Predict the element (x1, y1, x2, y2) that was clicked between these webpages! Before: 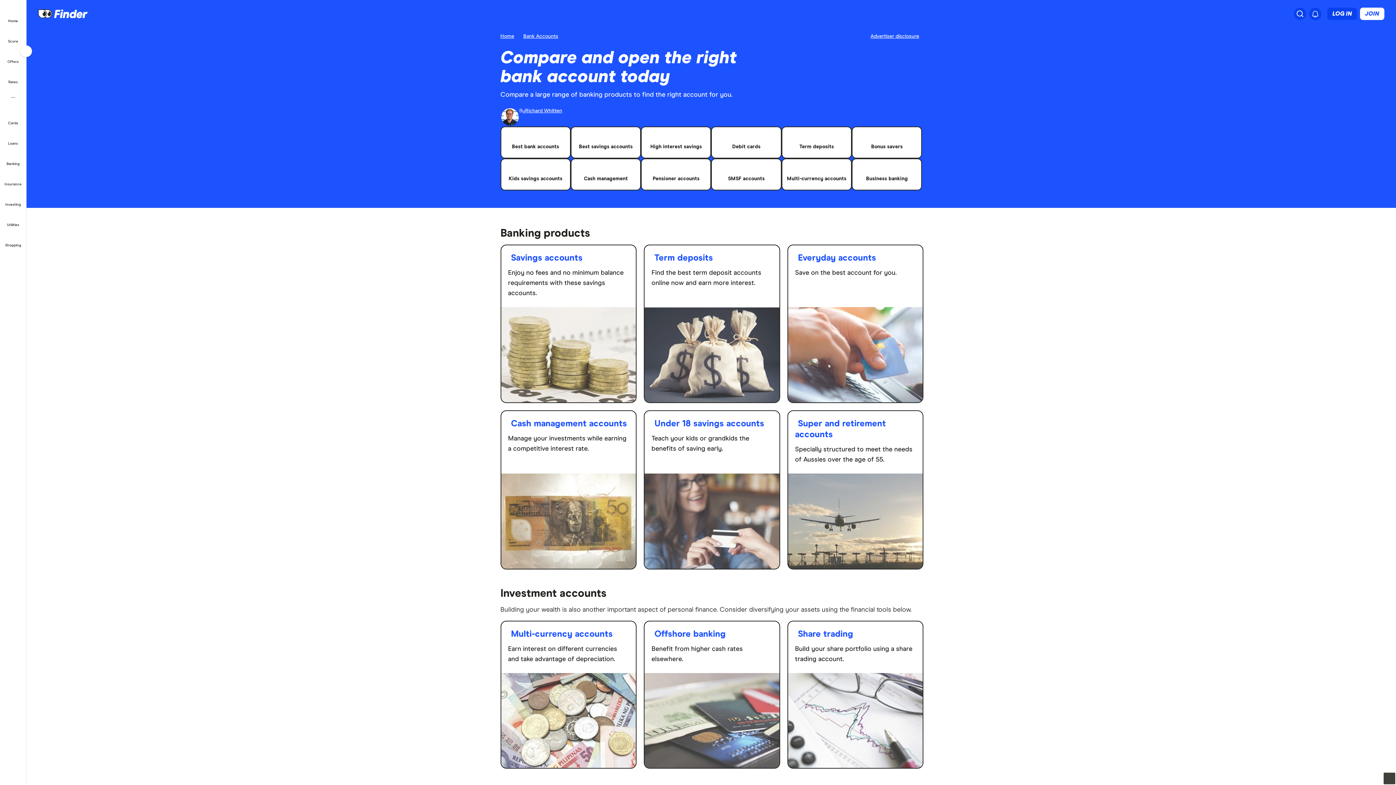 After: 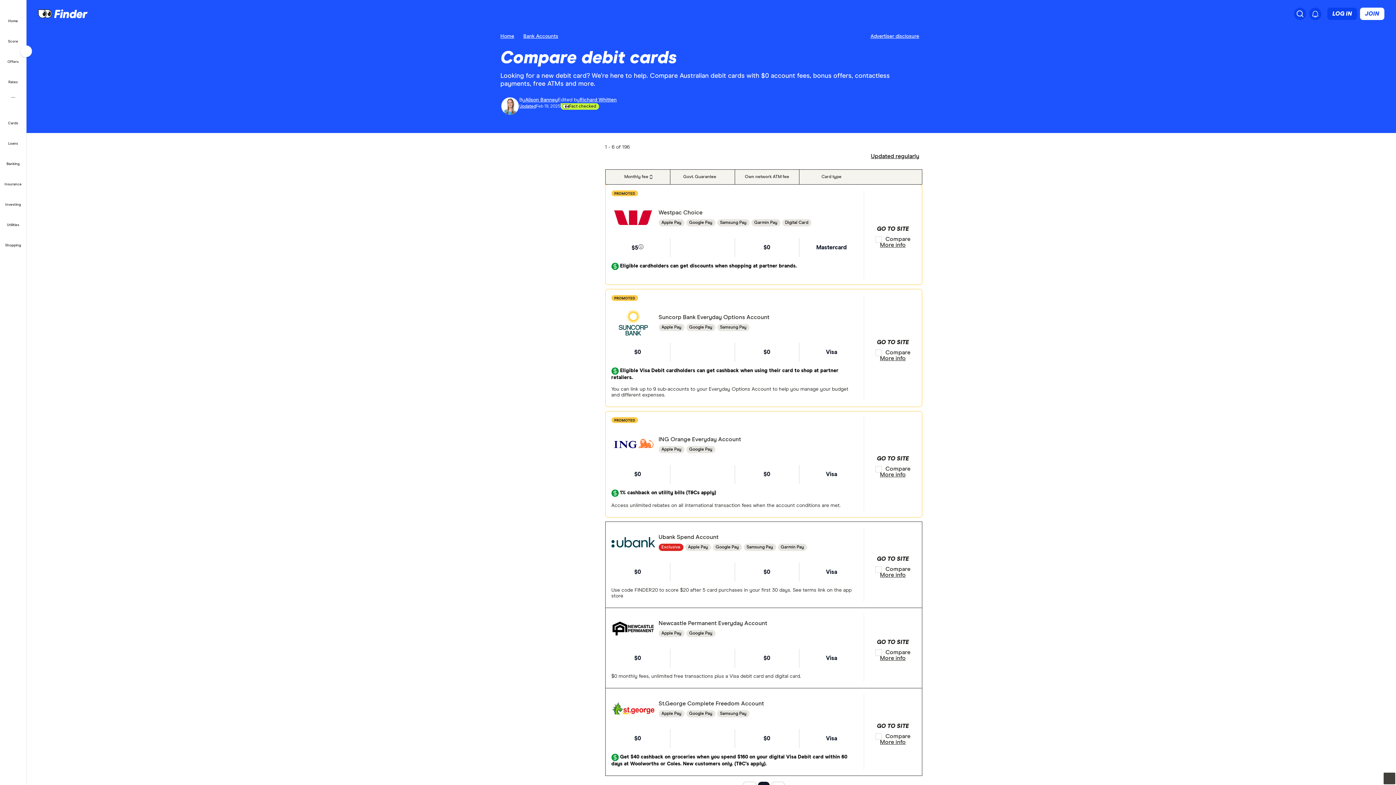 Action: label: Everyday accounts

Save on the best account for you. bbox: (787, 244, 923, 403)